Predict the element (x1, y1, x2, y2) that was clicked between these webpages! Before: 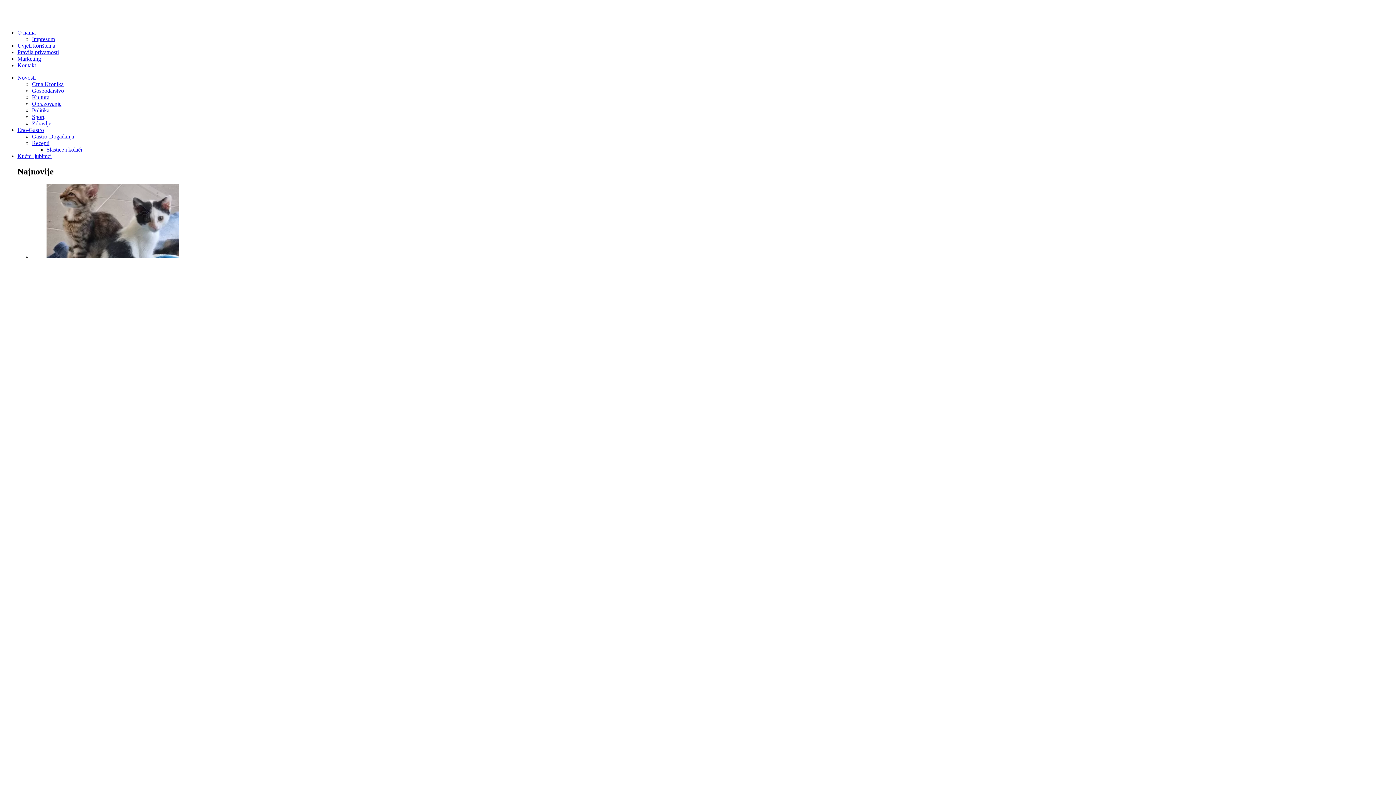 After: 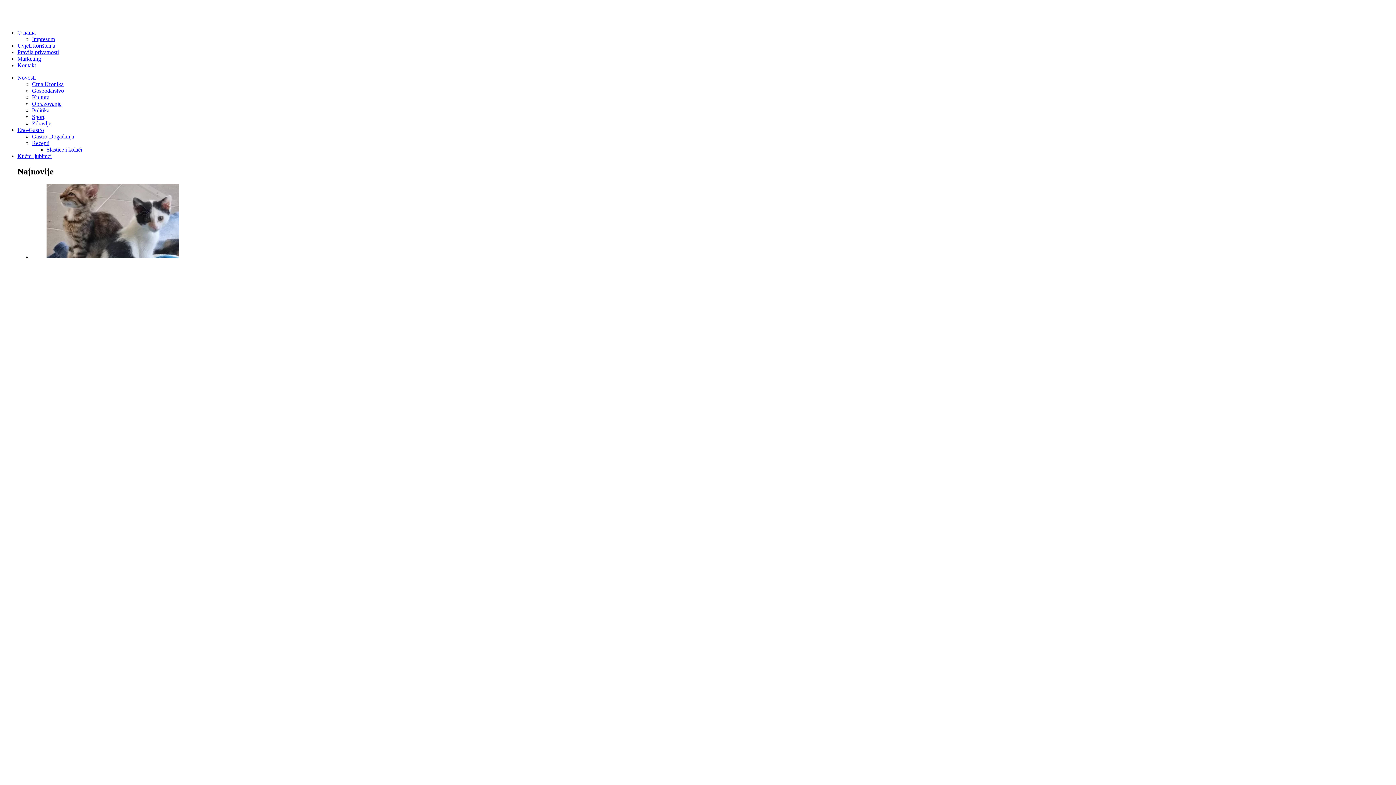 Action: label: Eno-Gastro bbox: (17, 126, 44, 133)